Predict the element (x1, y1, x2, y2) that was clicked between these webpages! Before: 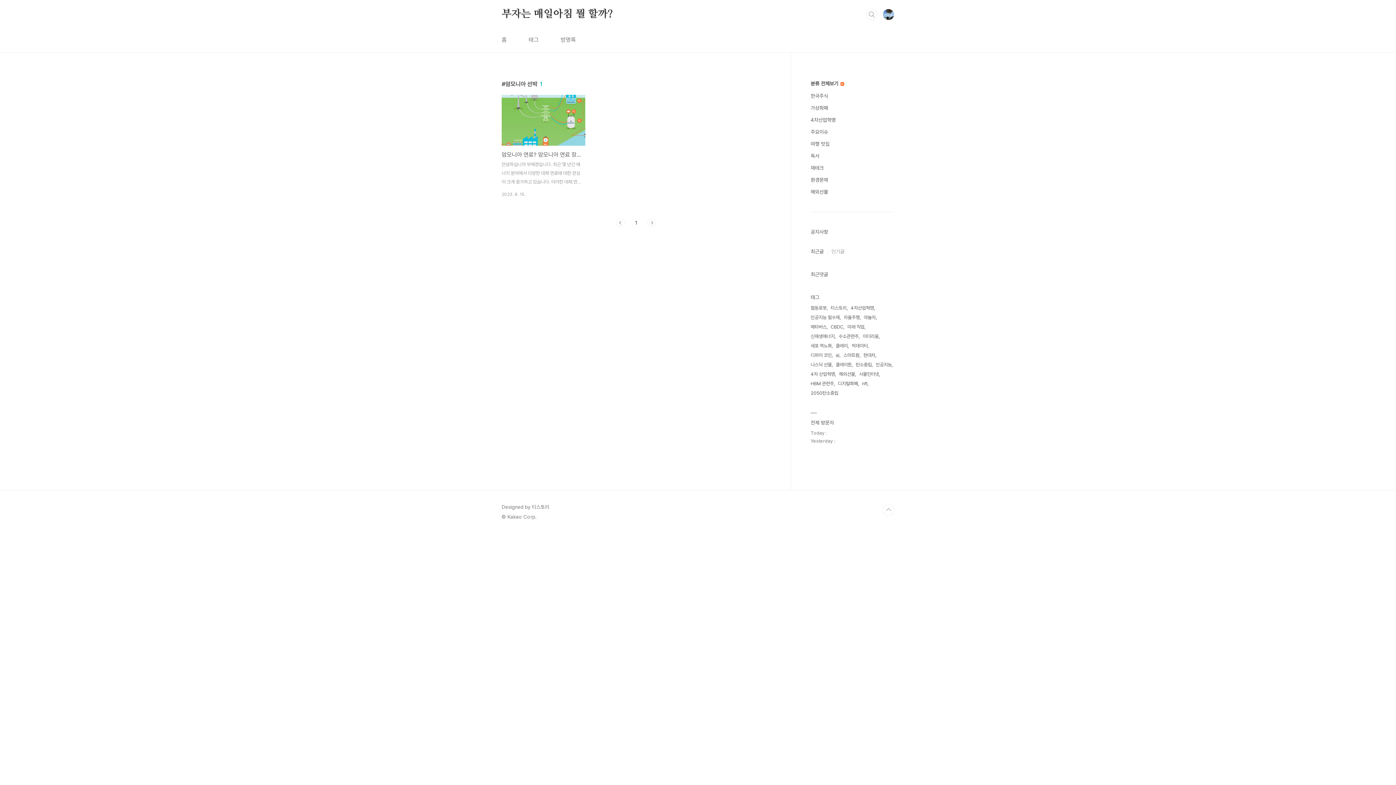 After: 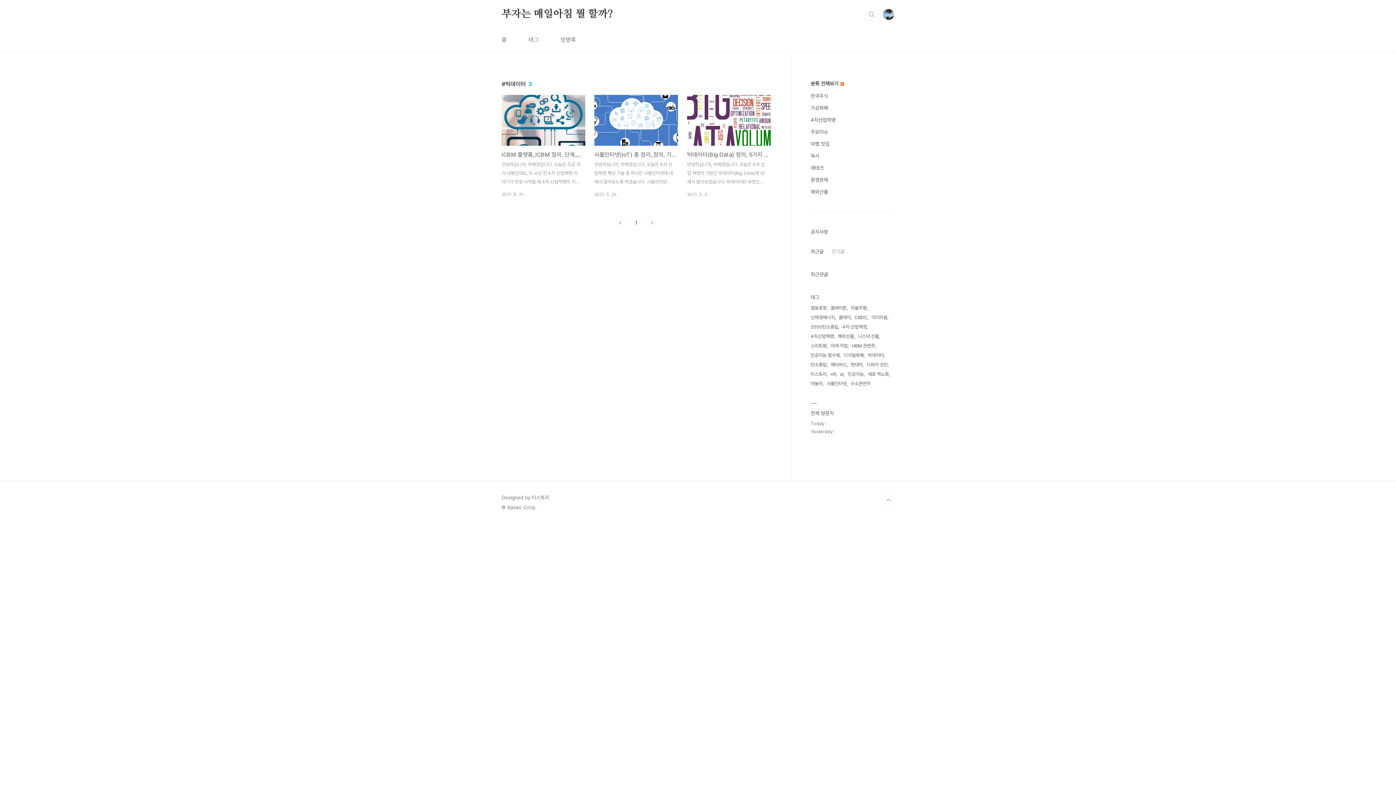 Action: label: 빅데이터 bbox: (852, 341, 869, 350)